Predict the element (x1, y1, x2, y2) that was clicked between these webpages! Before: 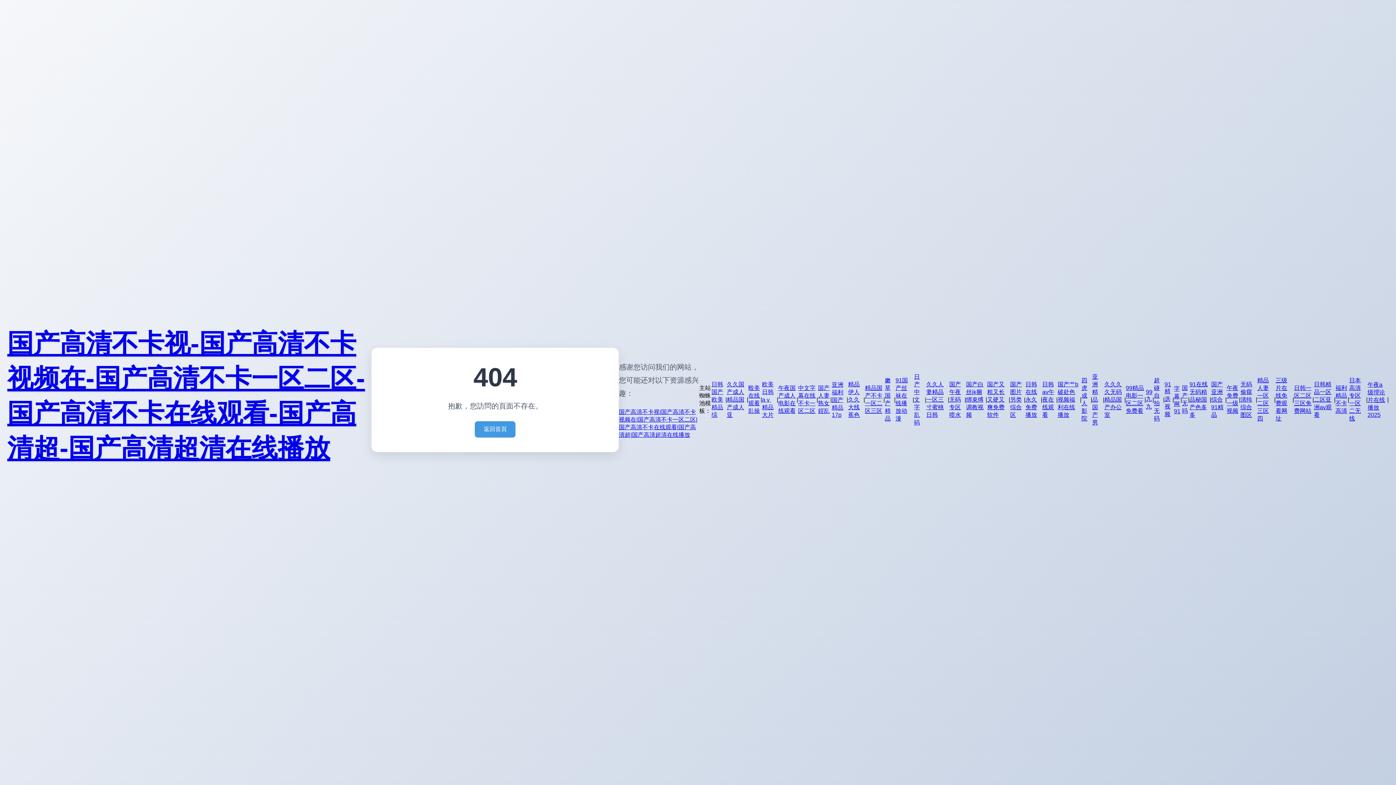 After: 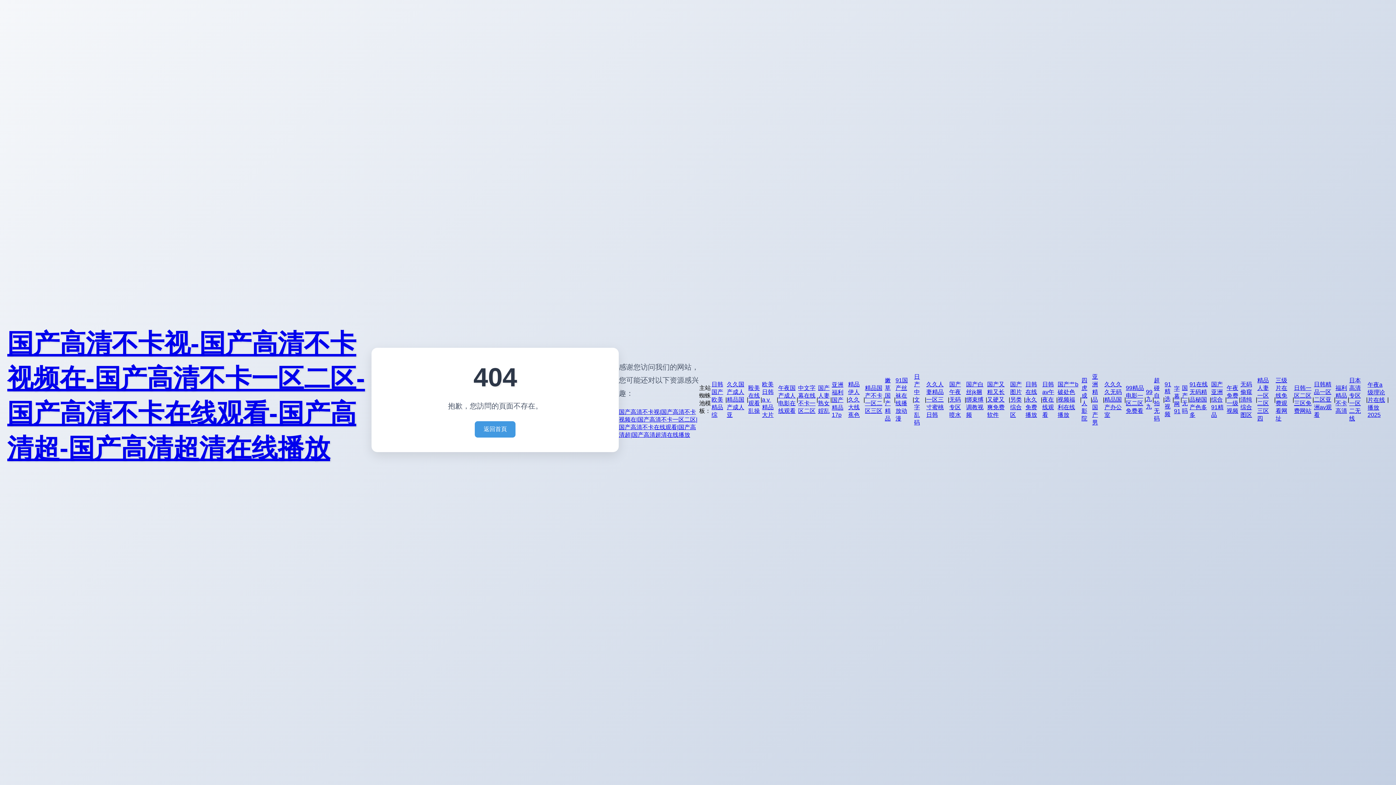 Action: label: 日韩av午夜在线观看 bbox: (1042, 380, 1056, 419)